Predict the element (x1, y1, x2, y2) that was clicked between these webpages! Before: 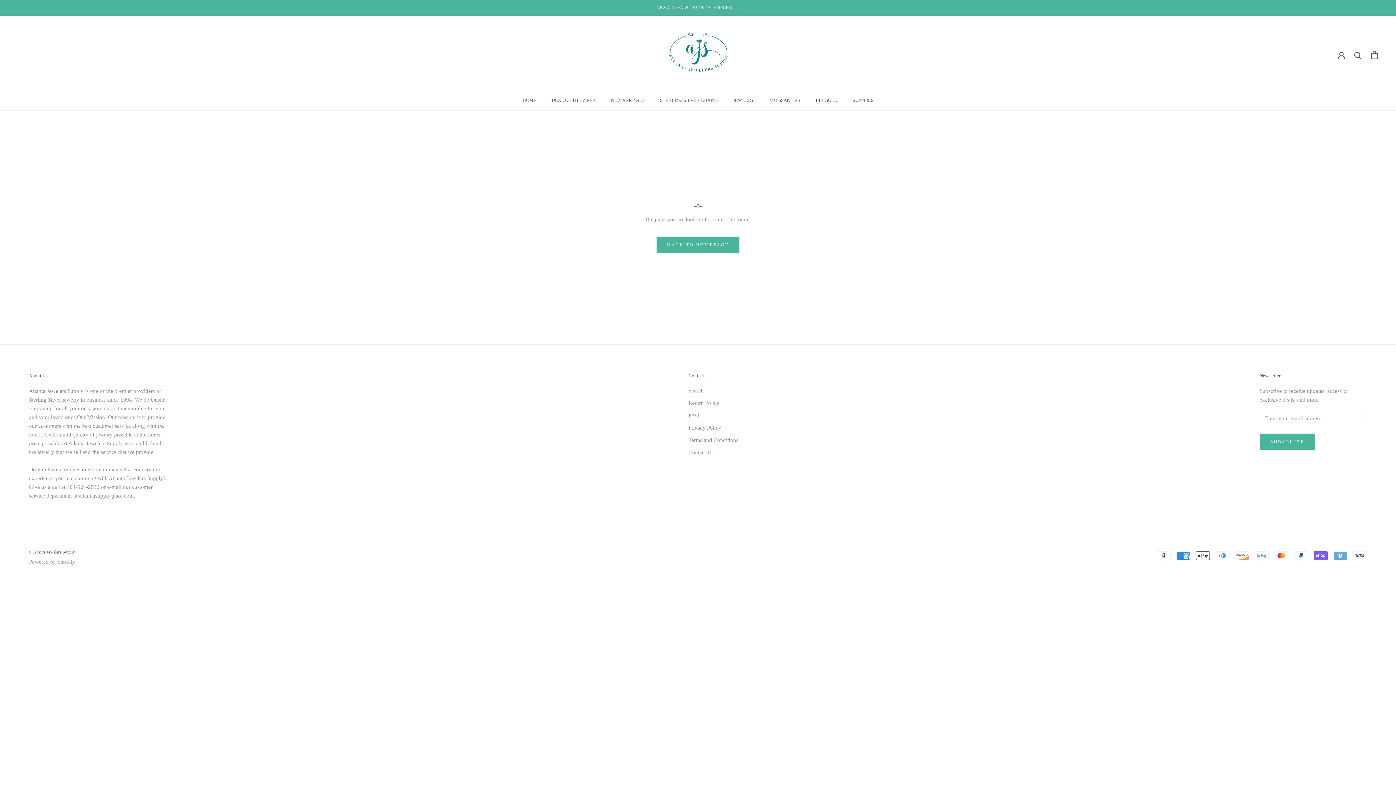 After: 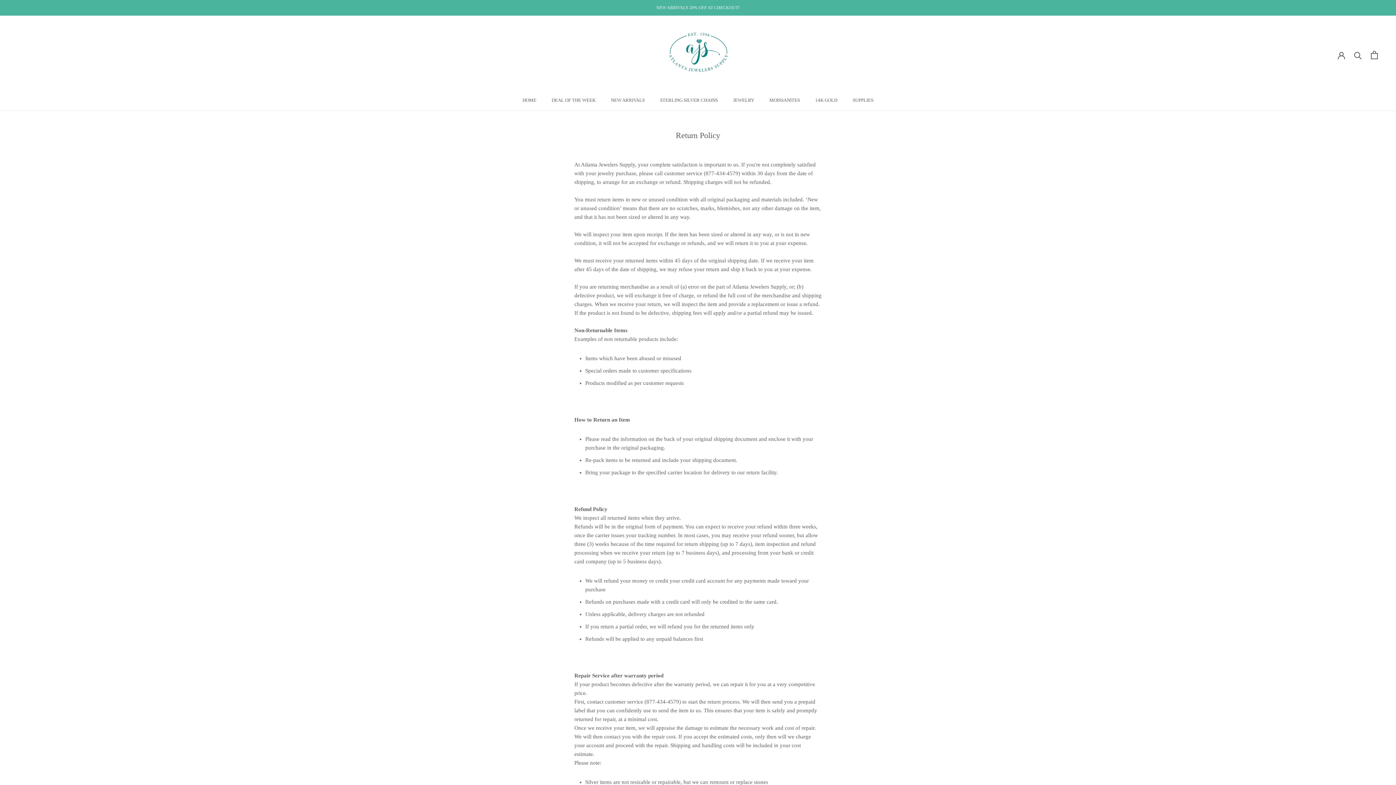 Action: bbox: (688, 399, 738, 407) label: Return Policy